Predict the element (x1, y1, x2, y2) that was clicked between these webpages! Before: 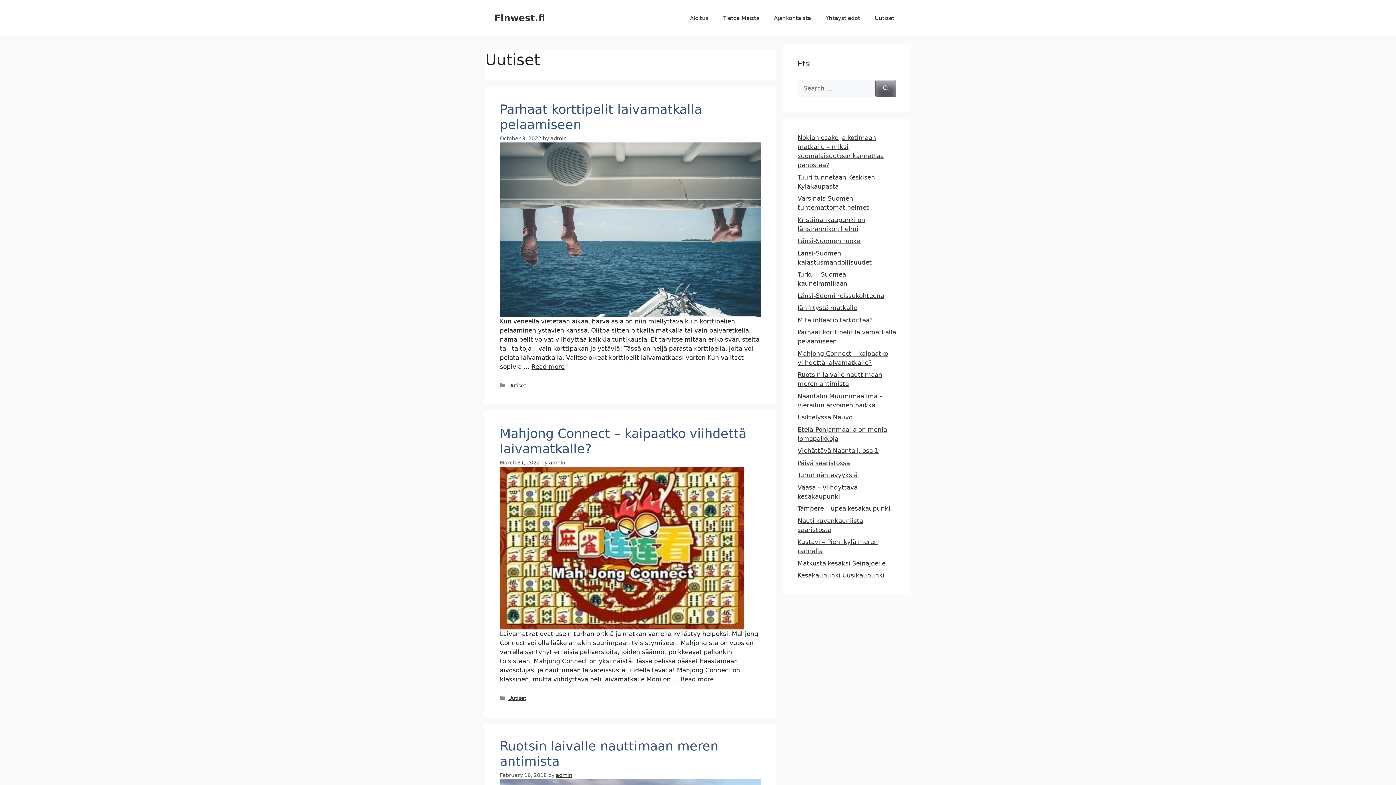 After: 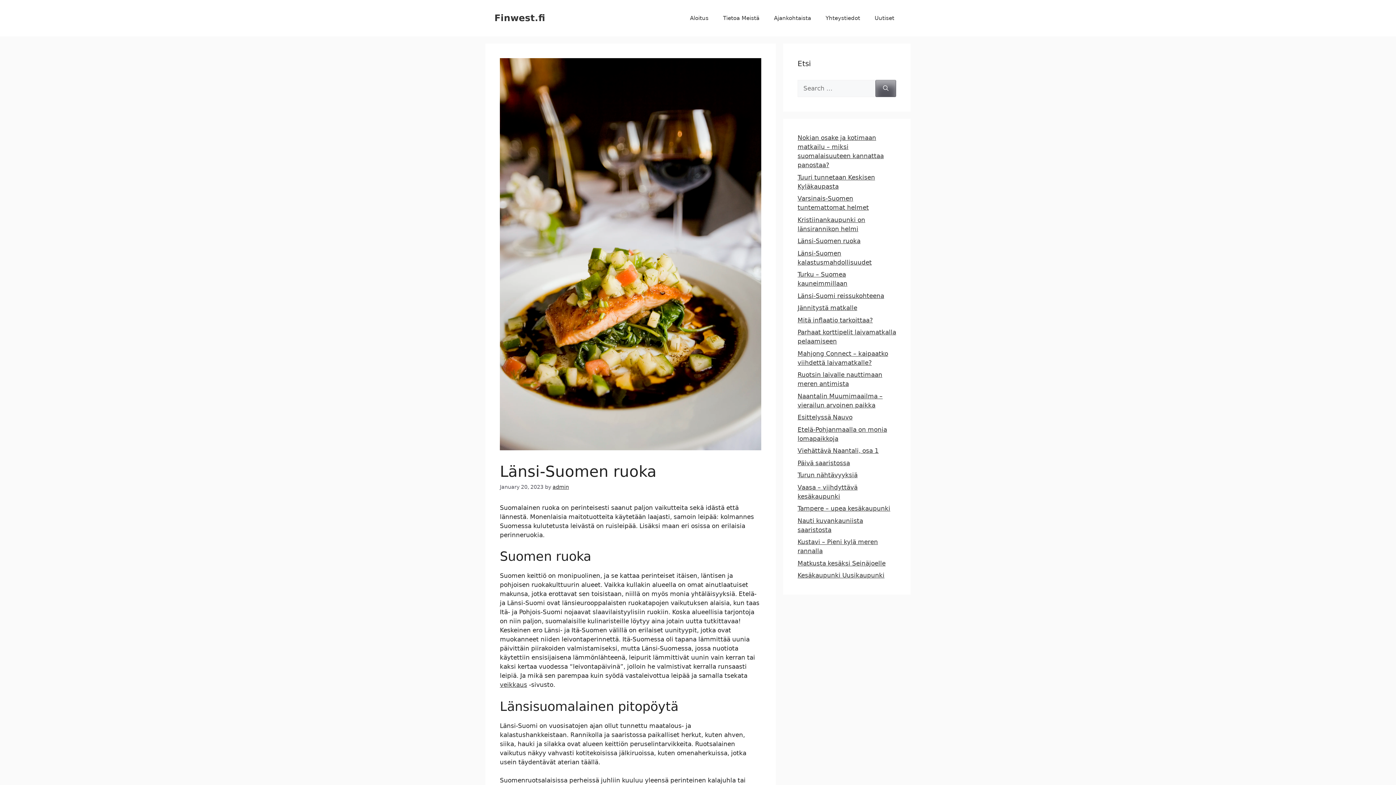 Action: label: Länsi-Suomen ruoka bbox: (797, 237, 860, 244)